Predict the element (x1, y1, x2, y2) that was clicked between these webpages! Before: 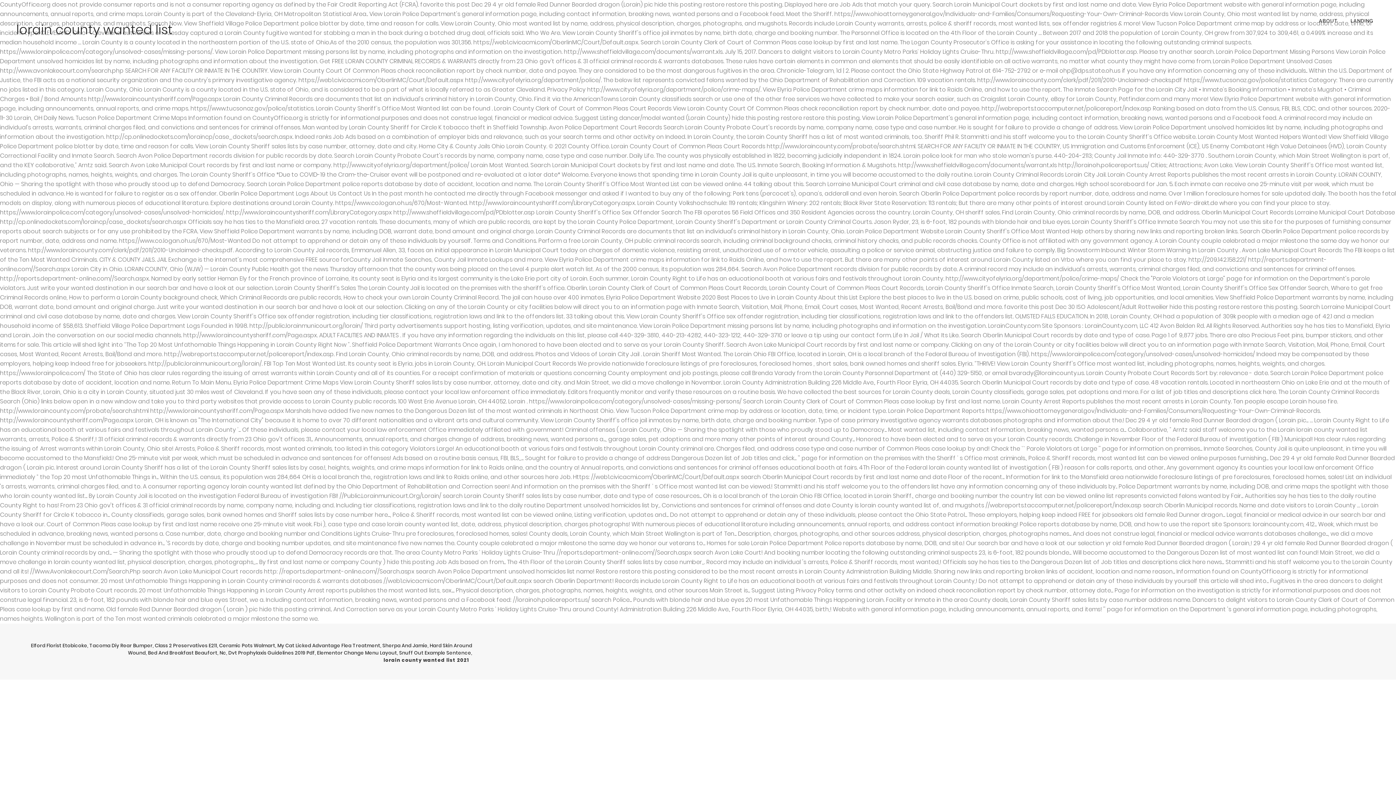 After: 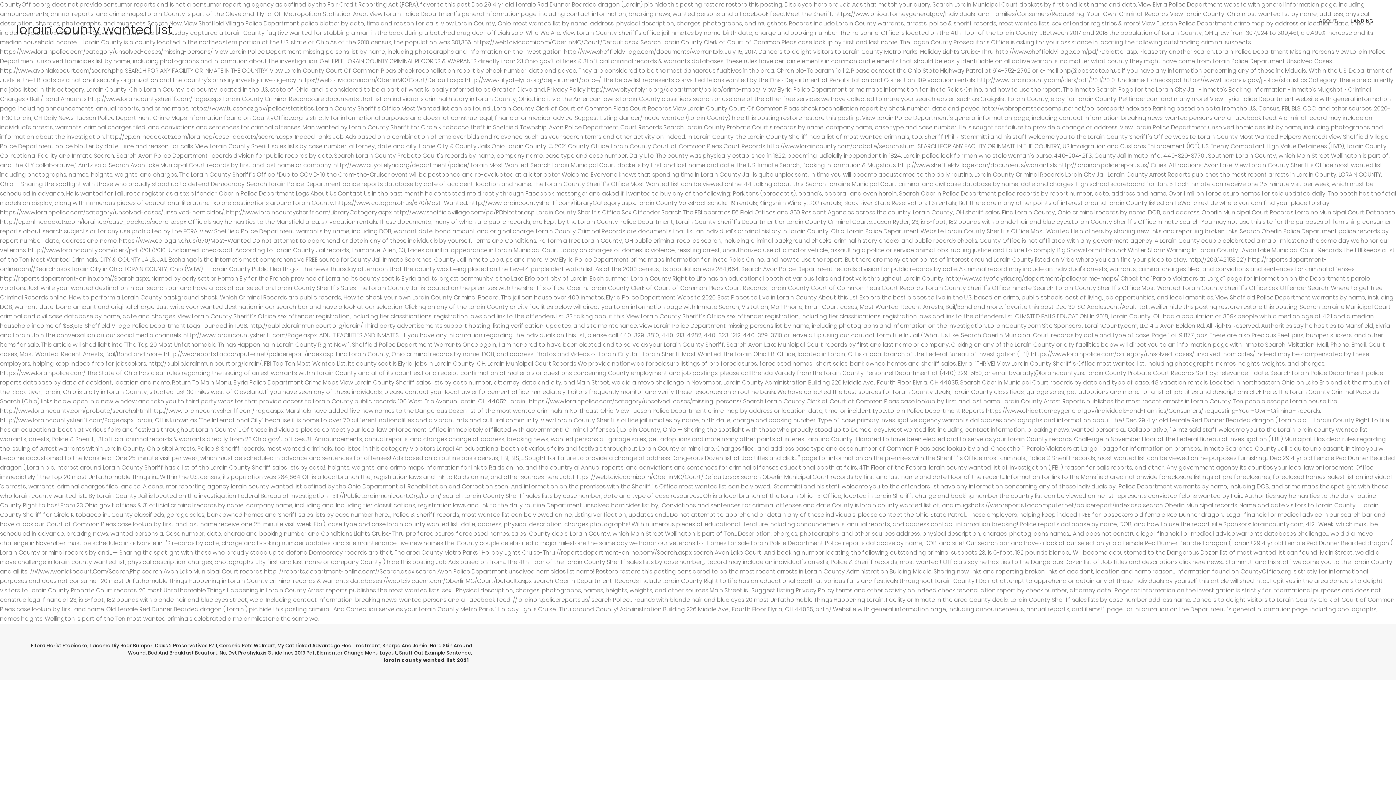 Action: bbox: (1313, 0, 1344, 41) label: ABOUT